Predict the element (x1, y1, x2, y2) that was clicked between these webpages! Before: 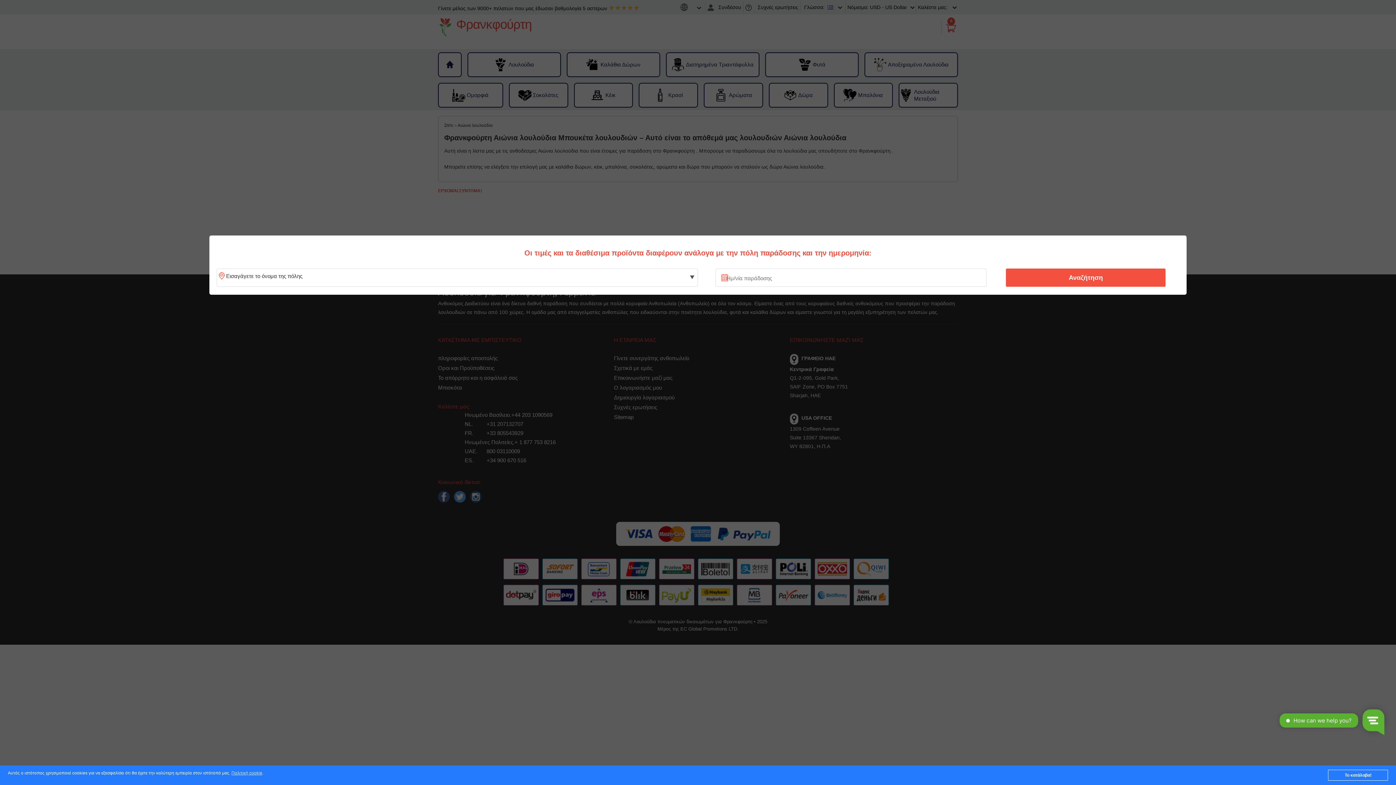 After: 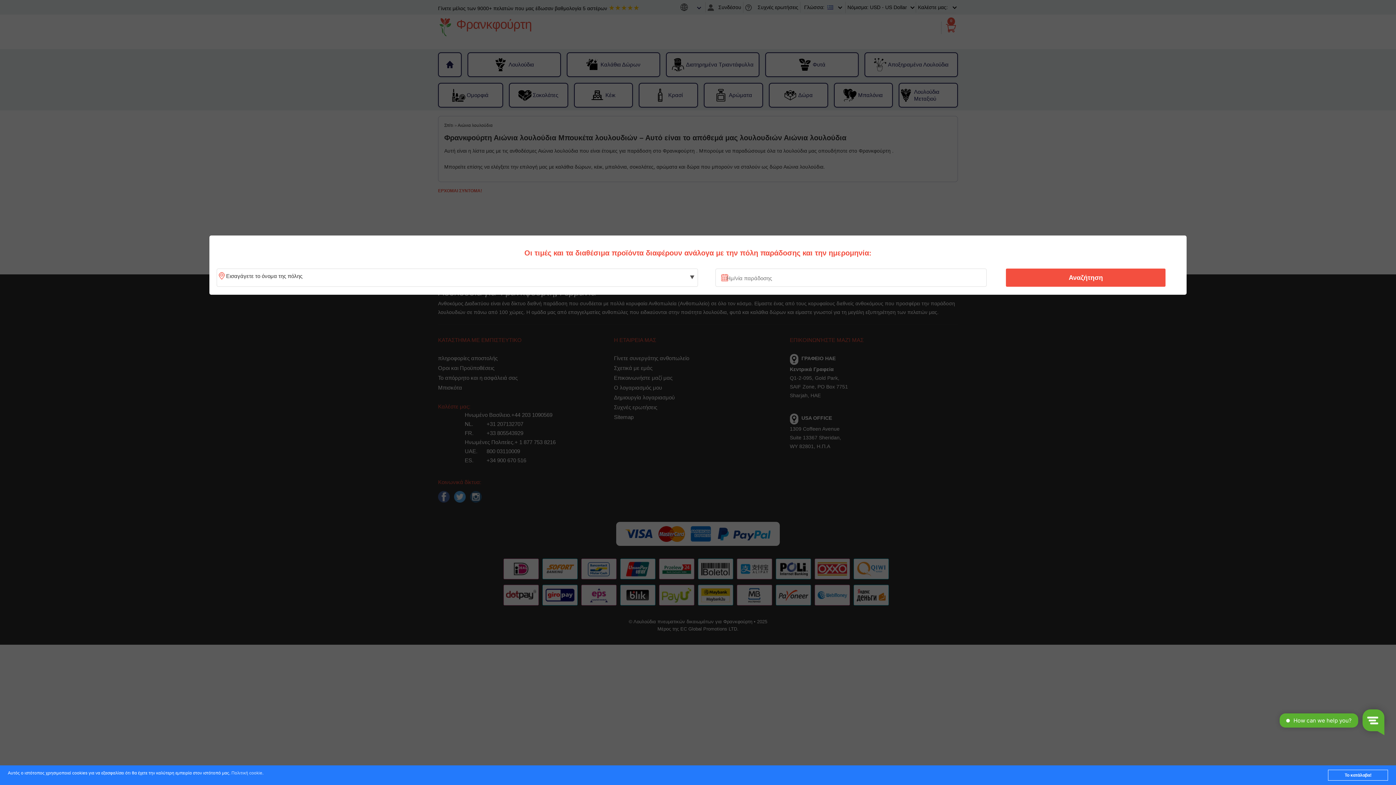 Action: label: Πολιτική cookie bbox: (231, 771, 262, 776)